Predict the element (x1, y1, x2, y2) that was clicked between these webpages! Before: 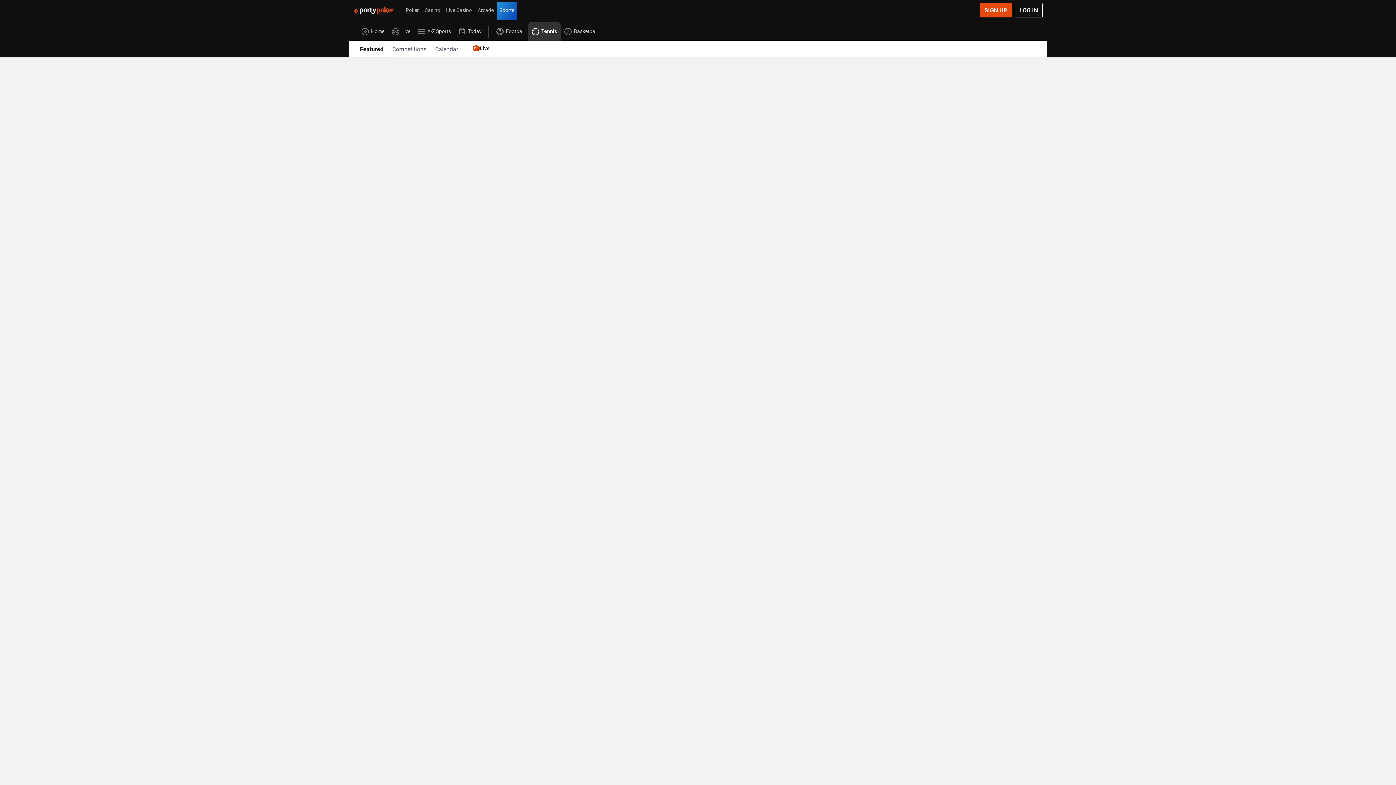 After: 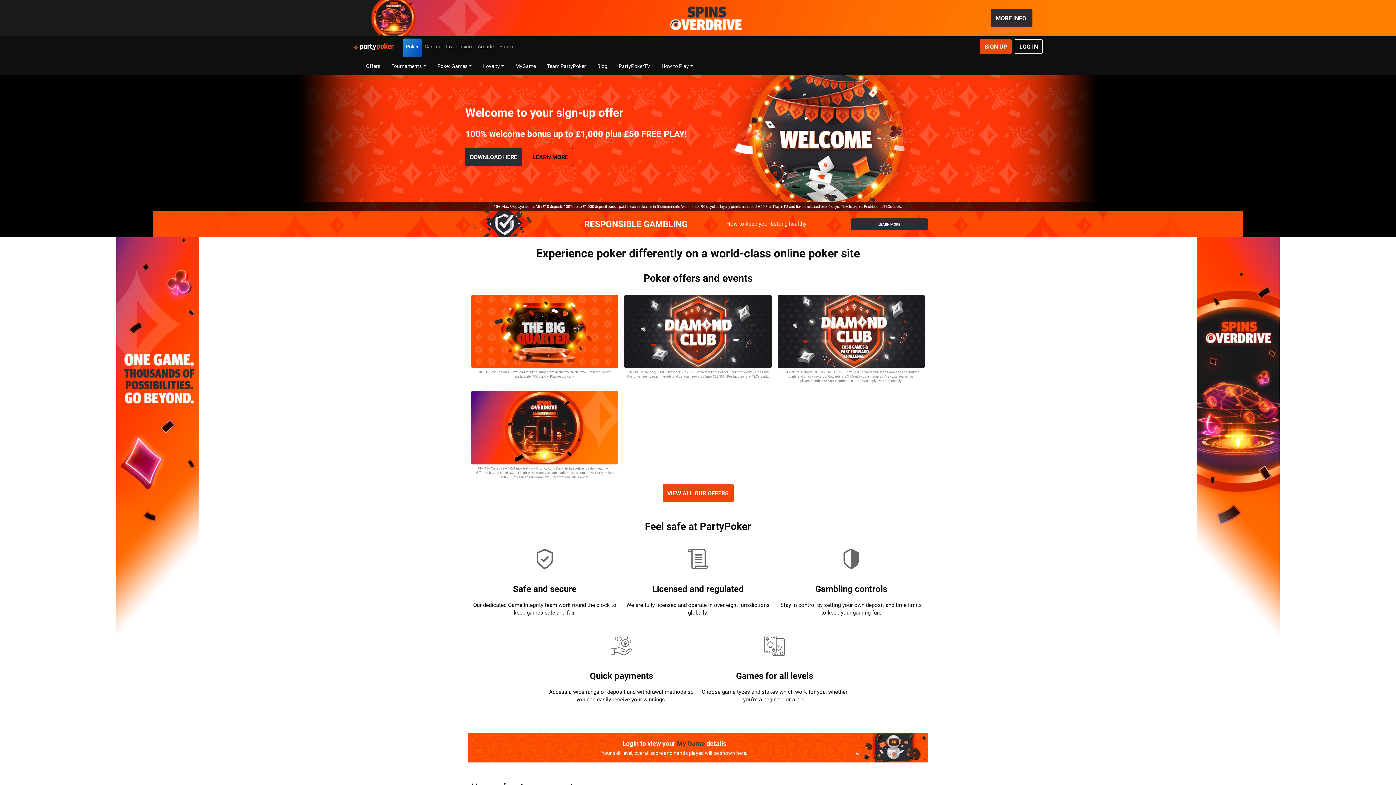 Action: bbox: (402, 2, 421, 17) label: Poker